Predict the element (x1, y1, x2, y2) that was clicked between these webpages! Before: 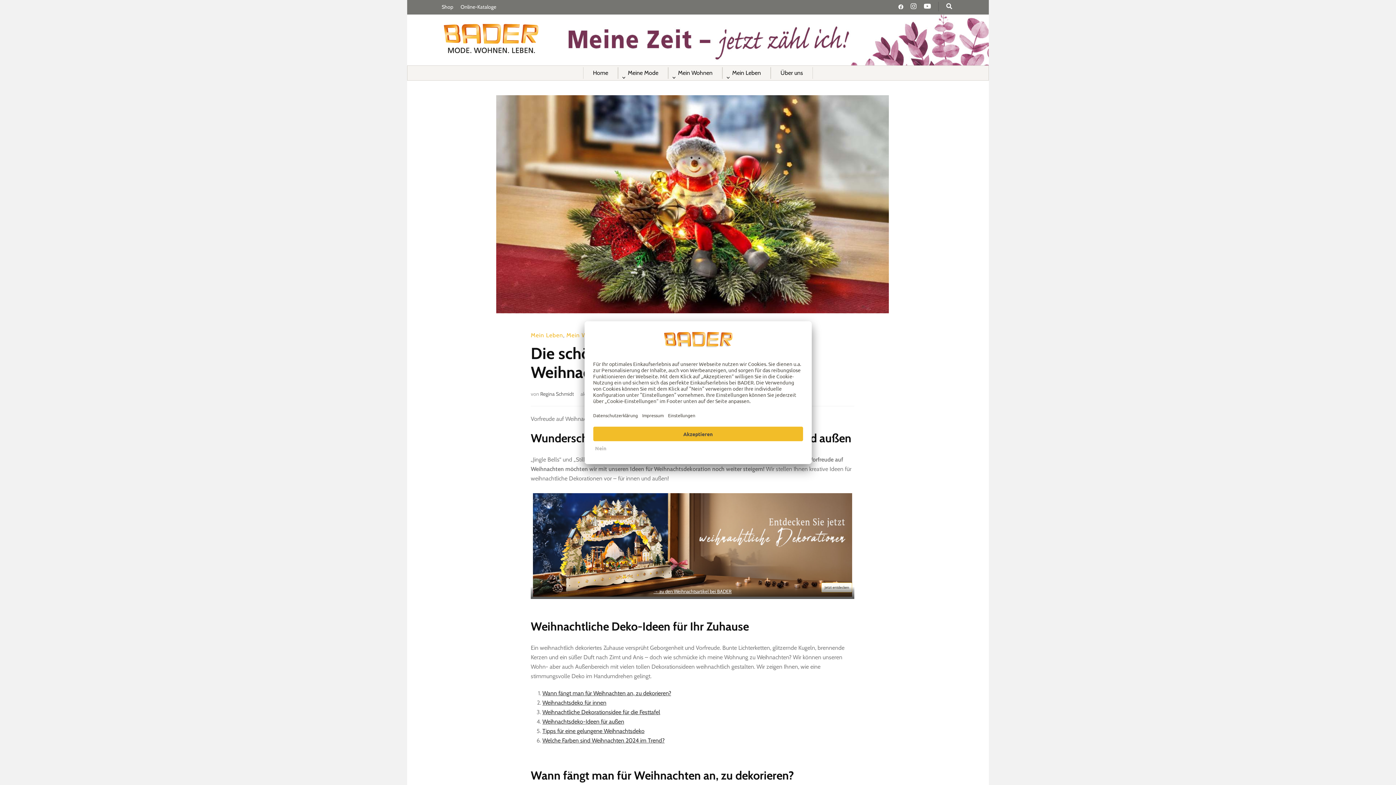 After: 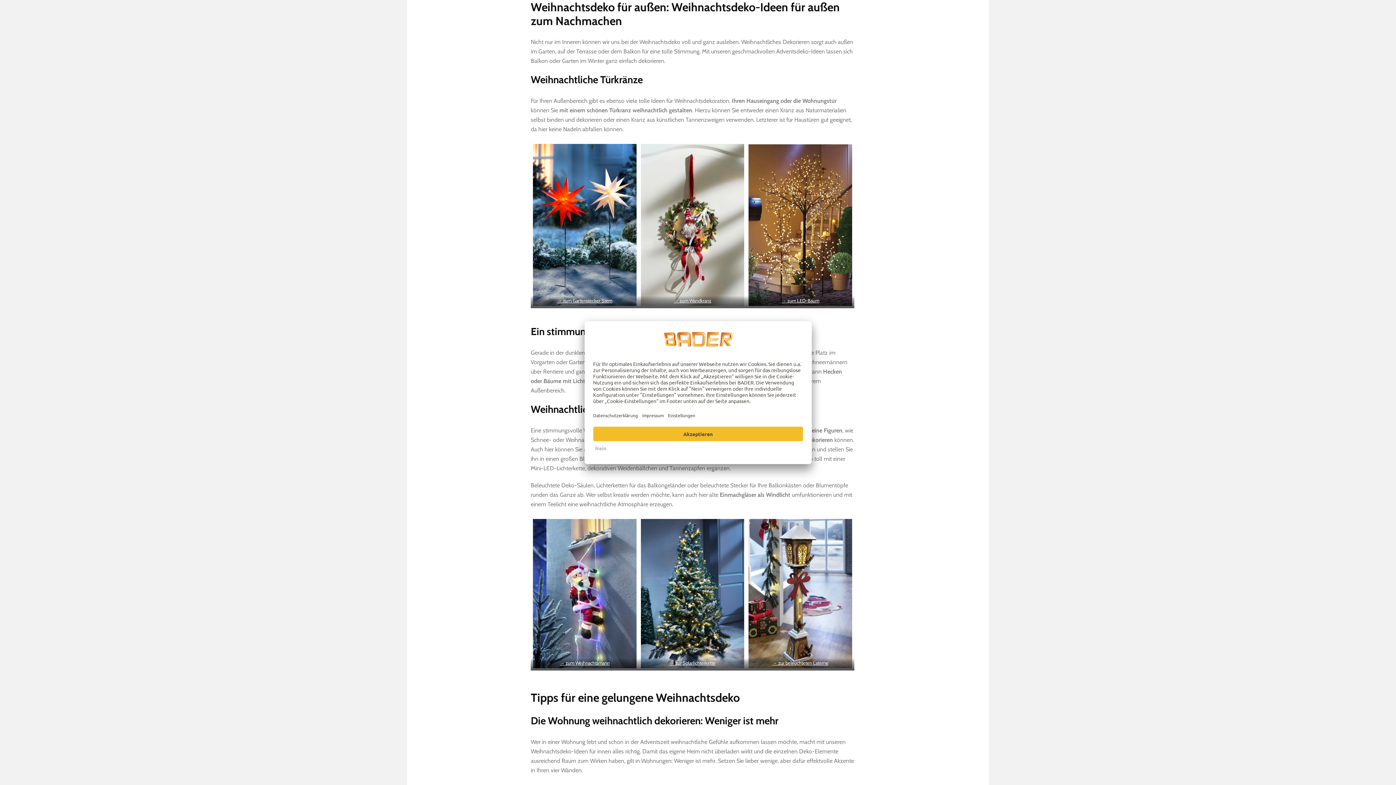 Action: label: Weihnachtsdeko-Ideen für außen bbox: (542, 718, 624, 725)